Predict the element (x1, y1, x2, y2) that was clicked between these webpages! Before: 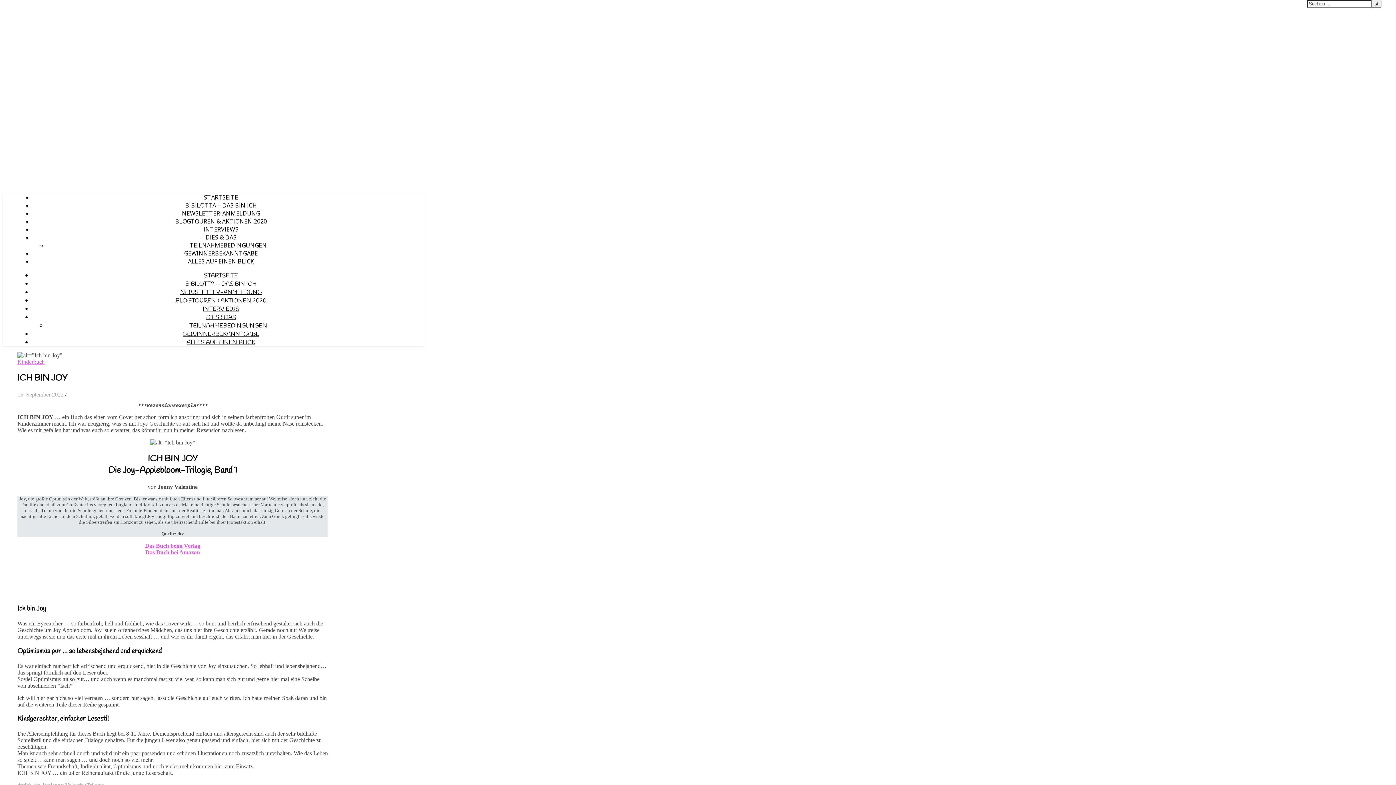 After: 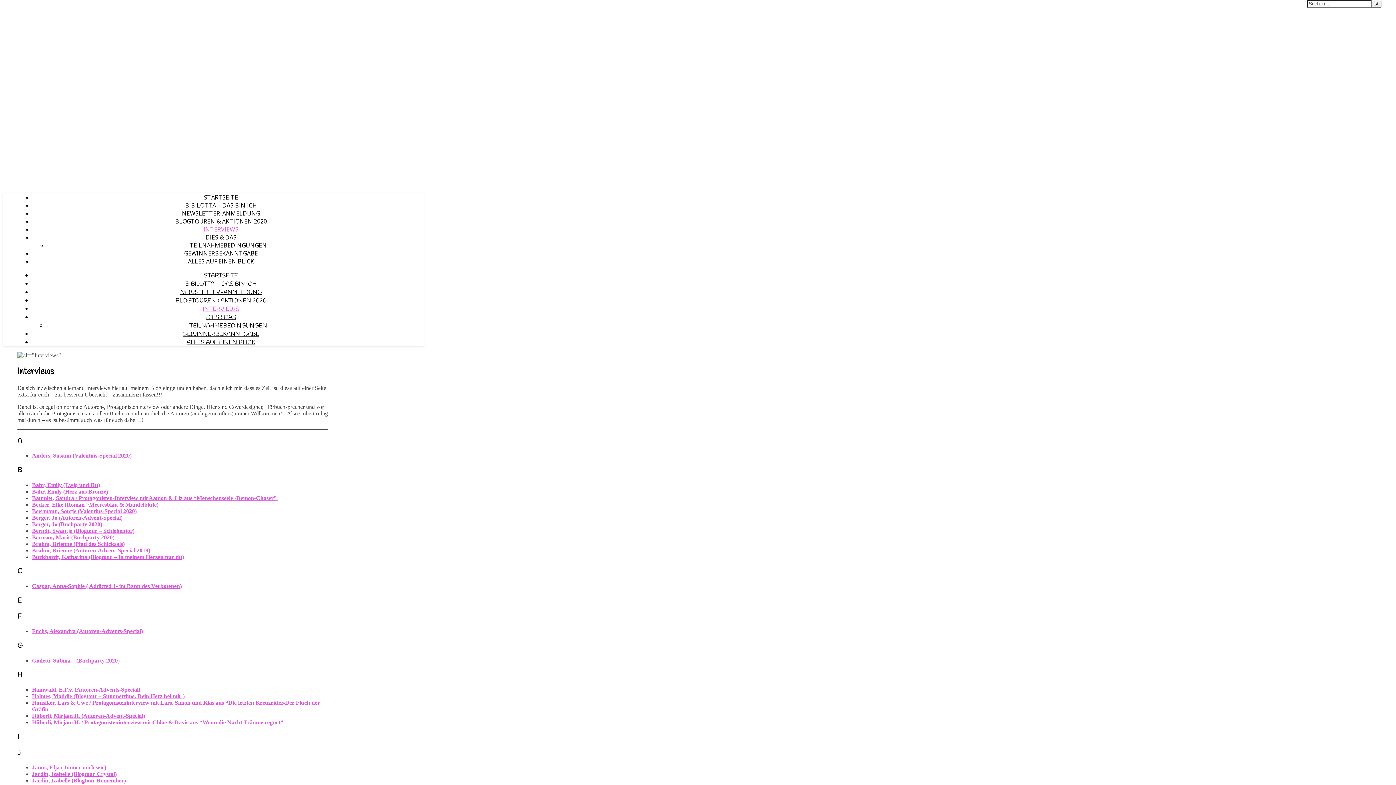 Action: label: INTERVIEWS bbox: (202, 305, 239, 313)